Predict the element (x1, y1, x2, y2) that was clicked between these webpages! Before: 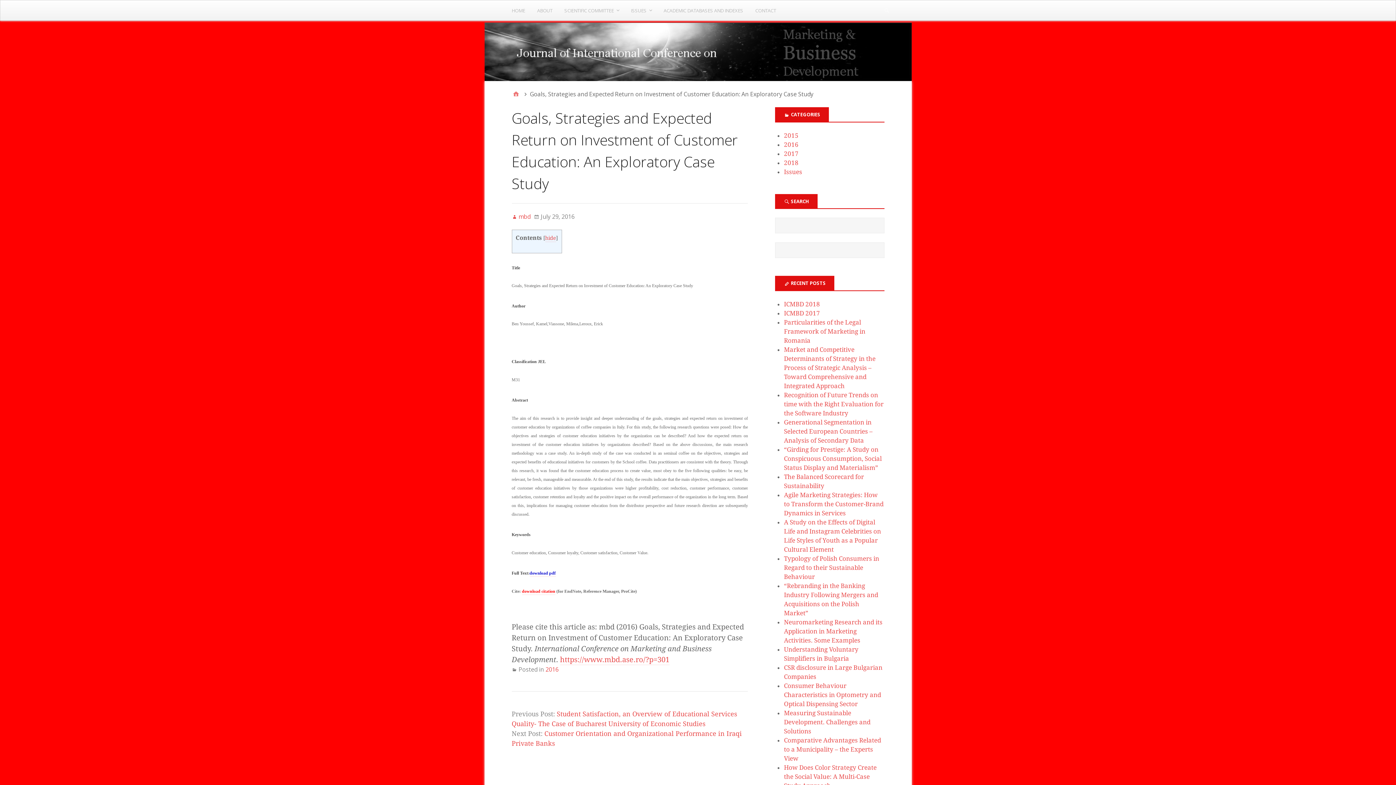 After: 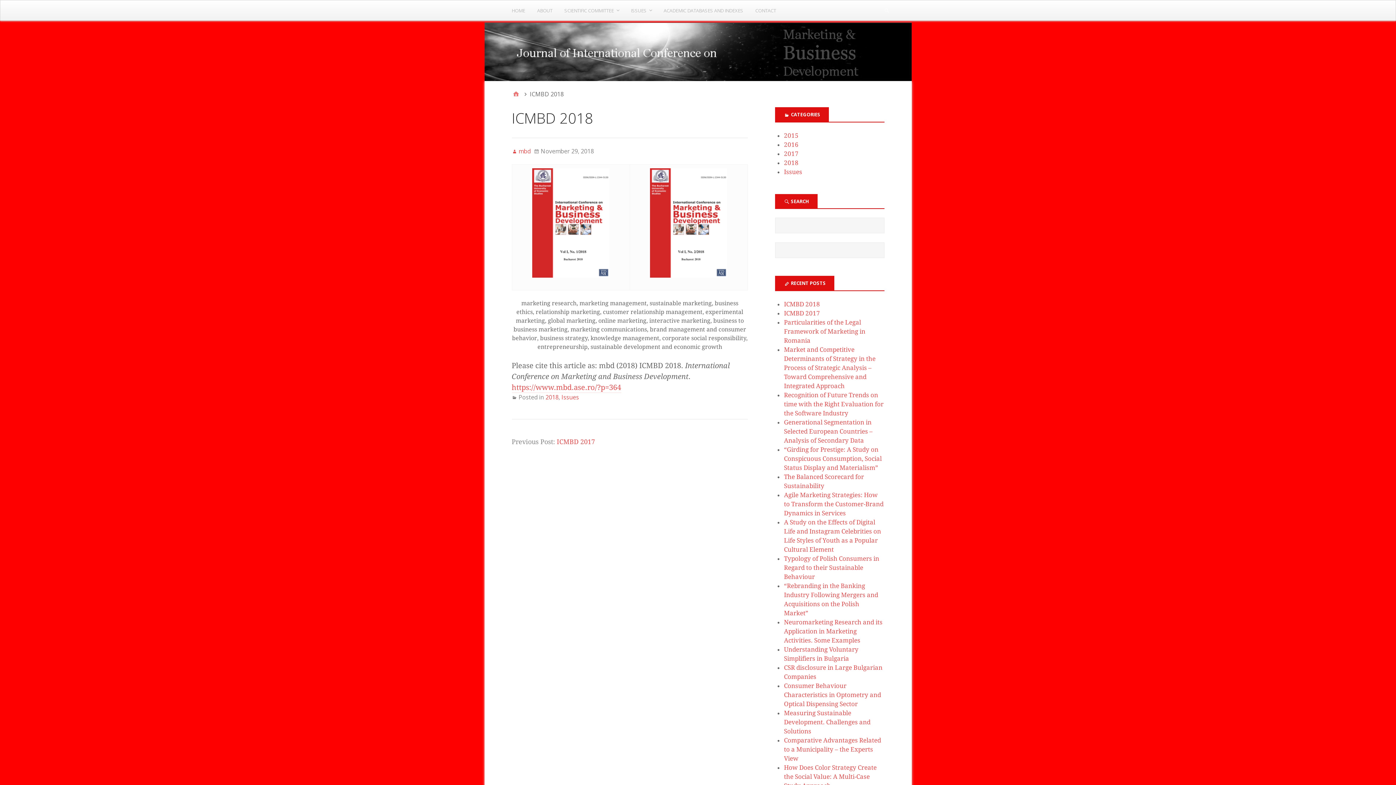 Action: label: ICMBD 2018 bbox: (784, 300, 820, 307)